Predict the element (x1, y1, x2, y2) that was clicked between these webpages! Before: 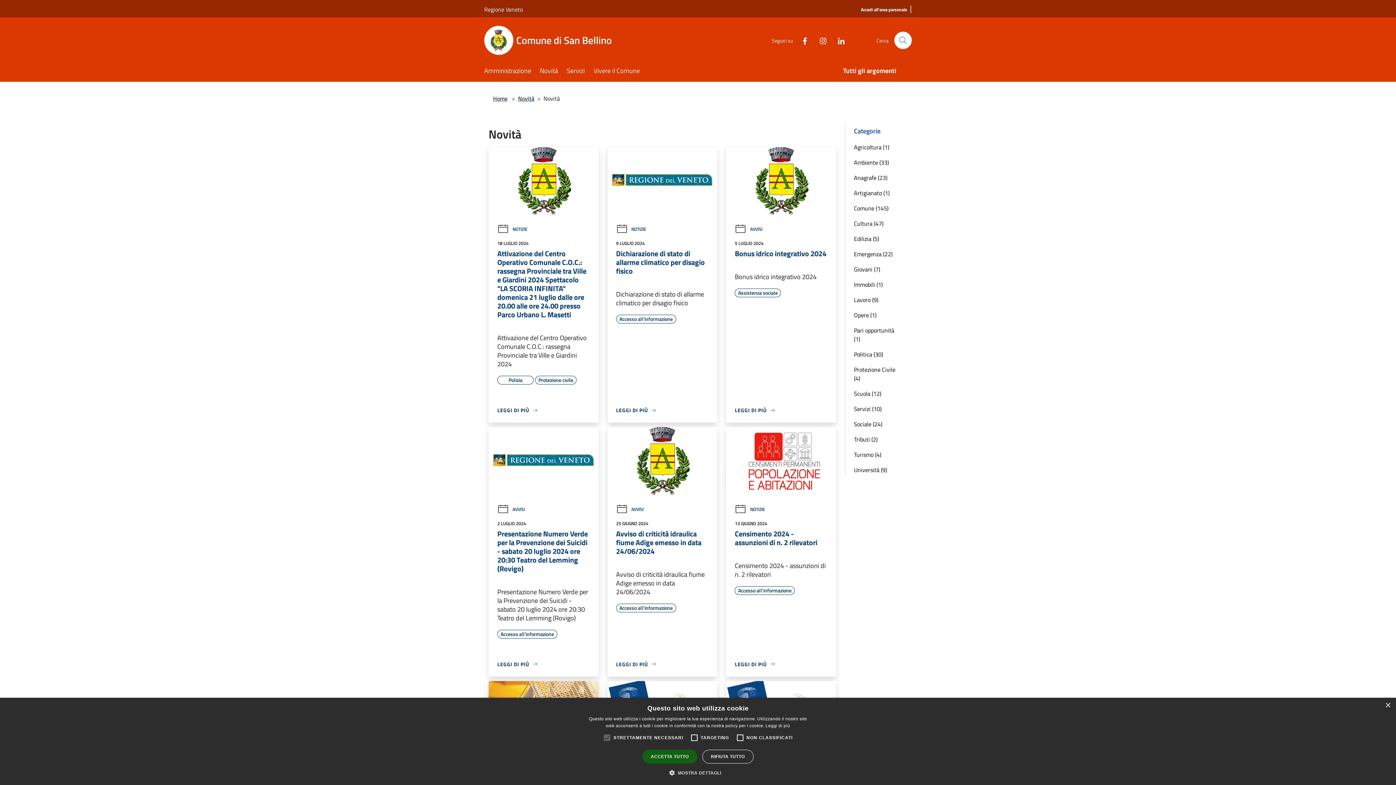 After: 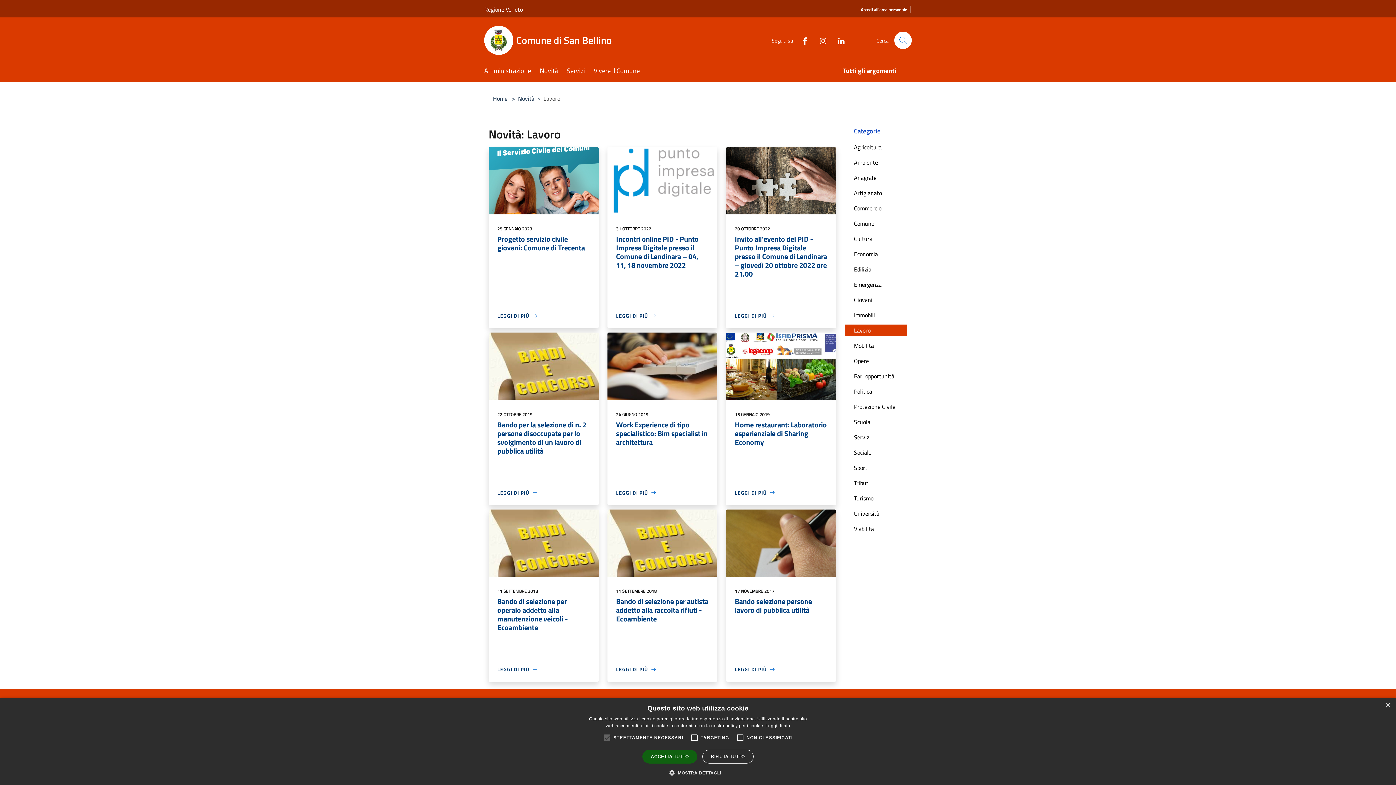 Action: label: Lavoro (9) bbox: (845, 294, 907, 305)